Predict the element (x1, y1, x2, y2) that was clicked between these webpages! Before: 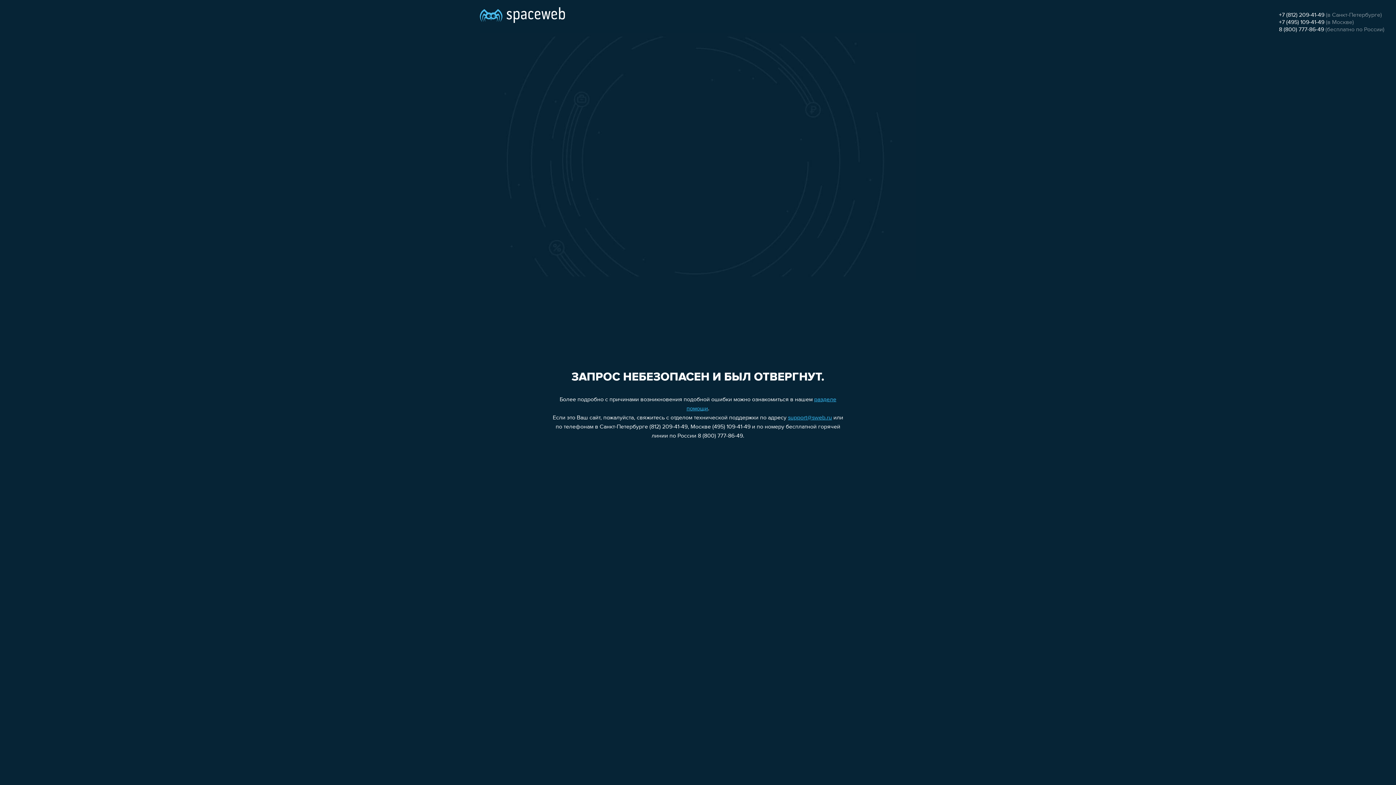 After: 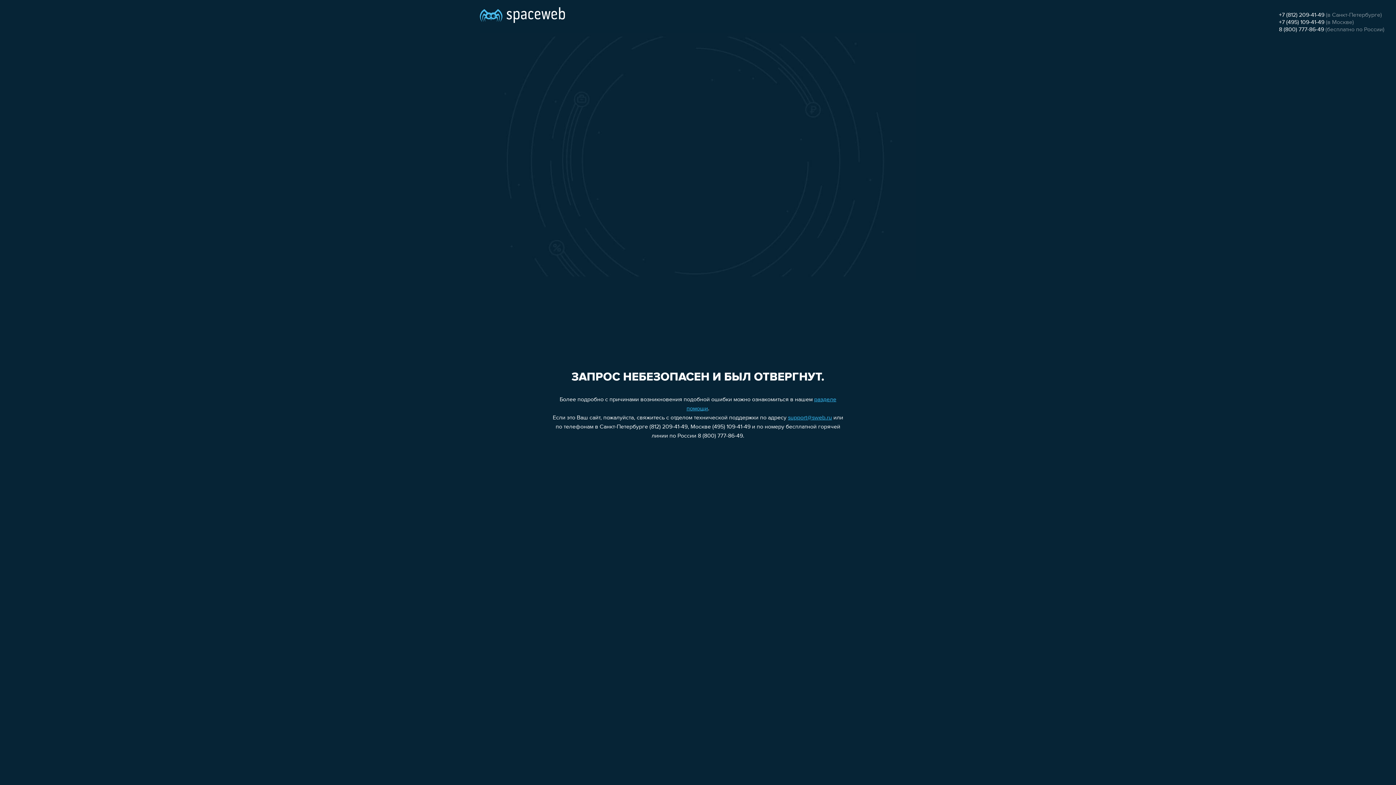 Action: bbox: (1279, 19, 1324, 25) label: +7 (495) 109-41-49